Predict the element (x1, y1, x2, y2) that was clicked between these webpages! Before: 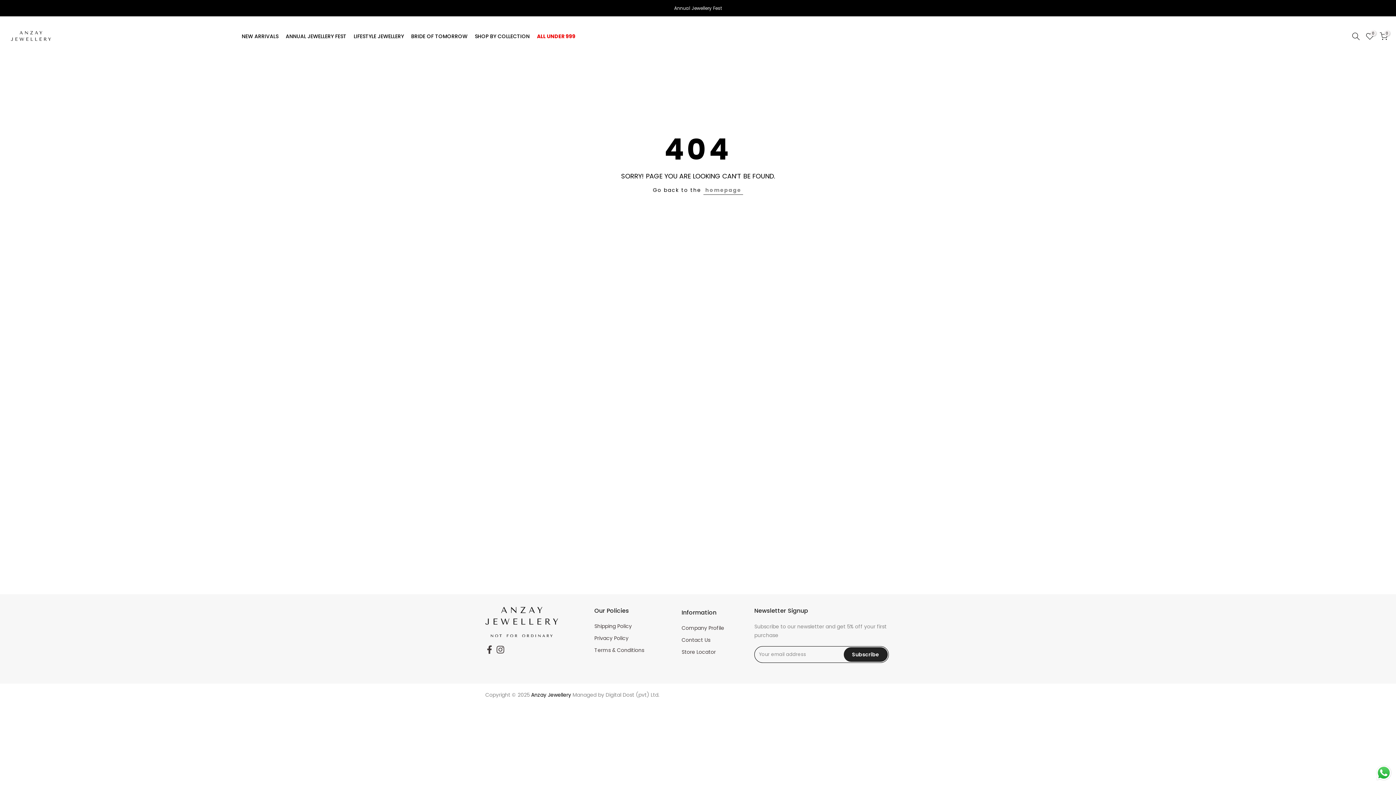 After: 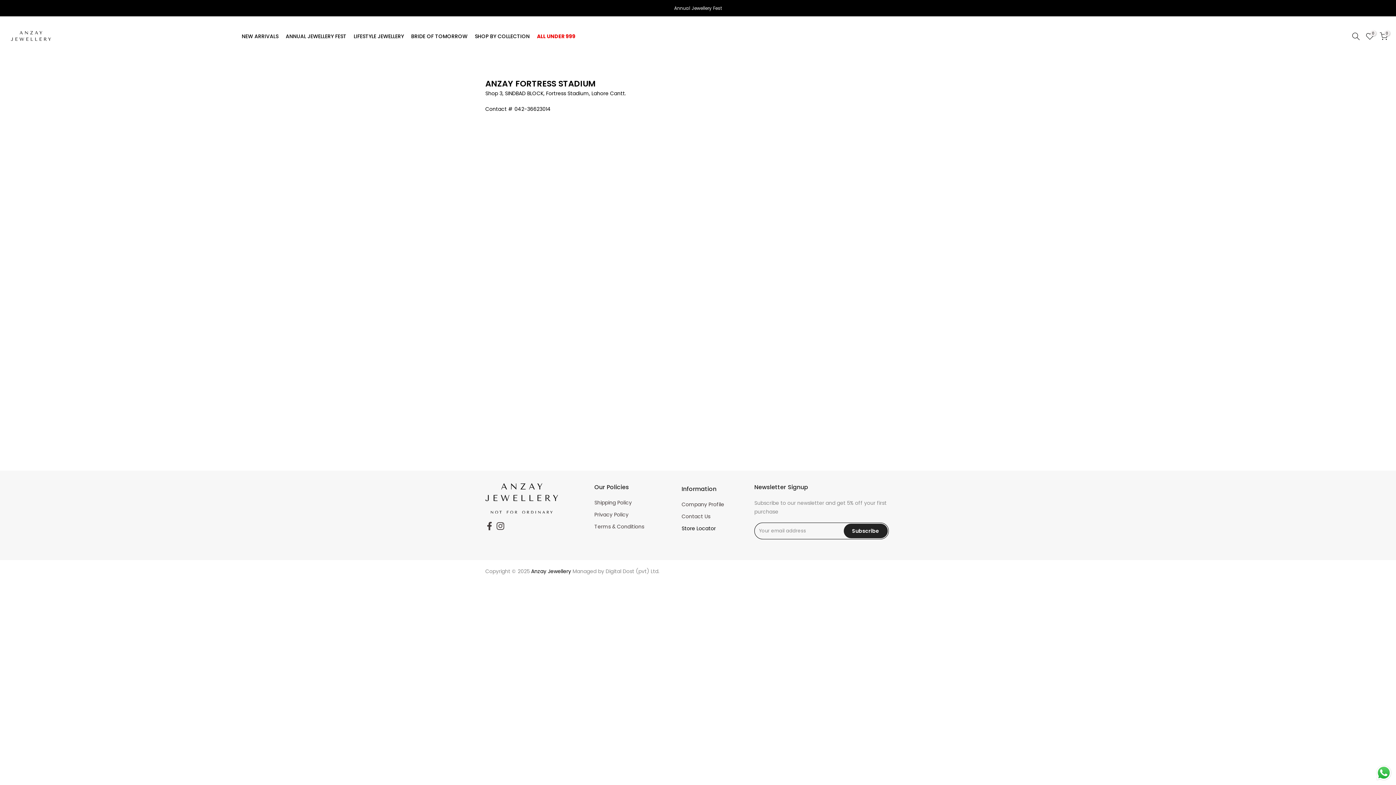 Action: label: Store Locator bbox: (681, 648, 716, 656)